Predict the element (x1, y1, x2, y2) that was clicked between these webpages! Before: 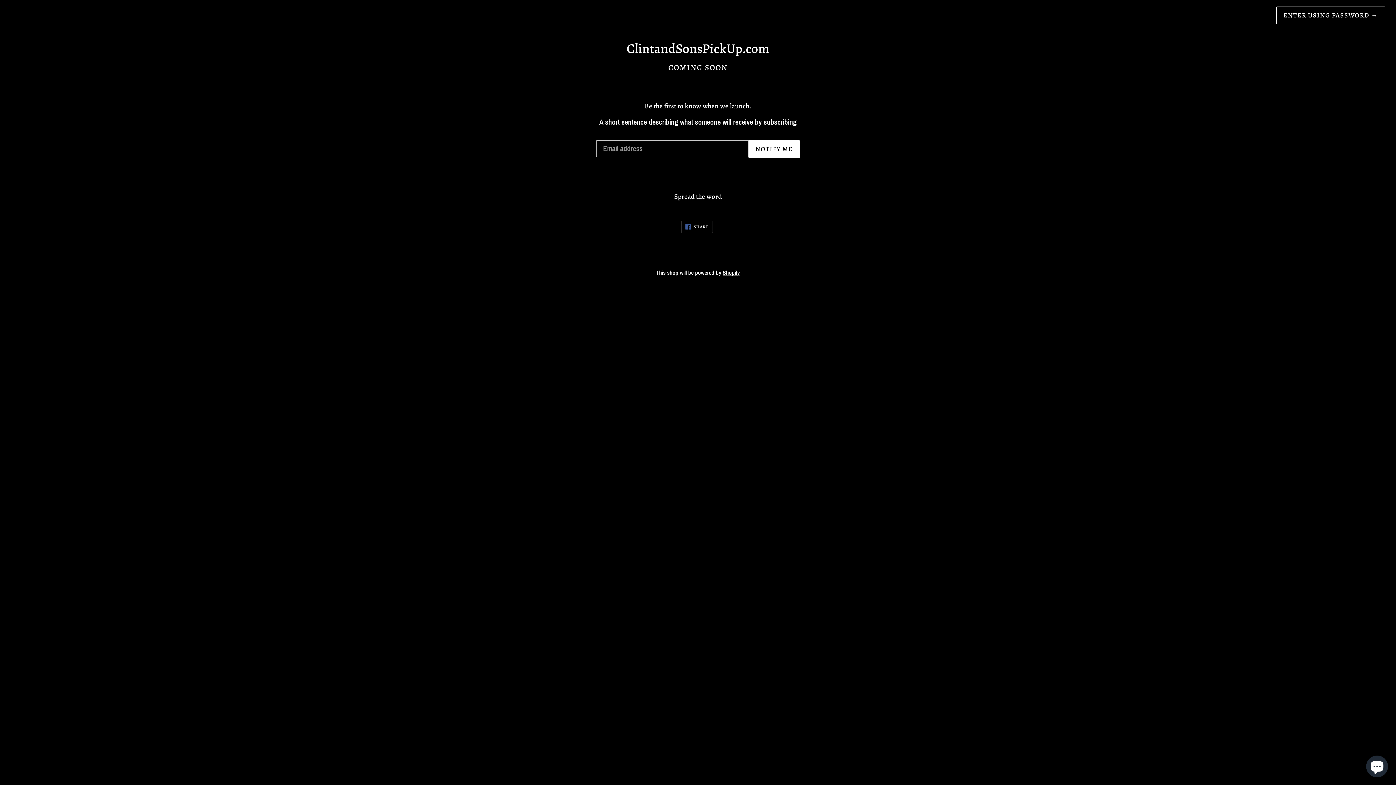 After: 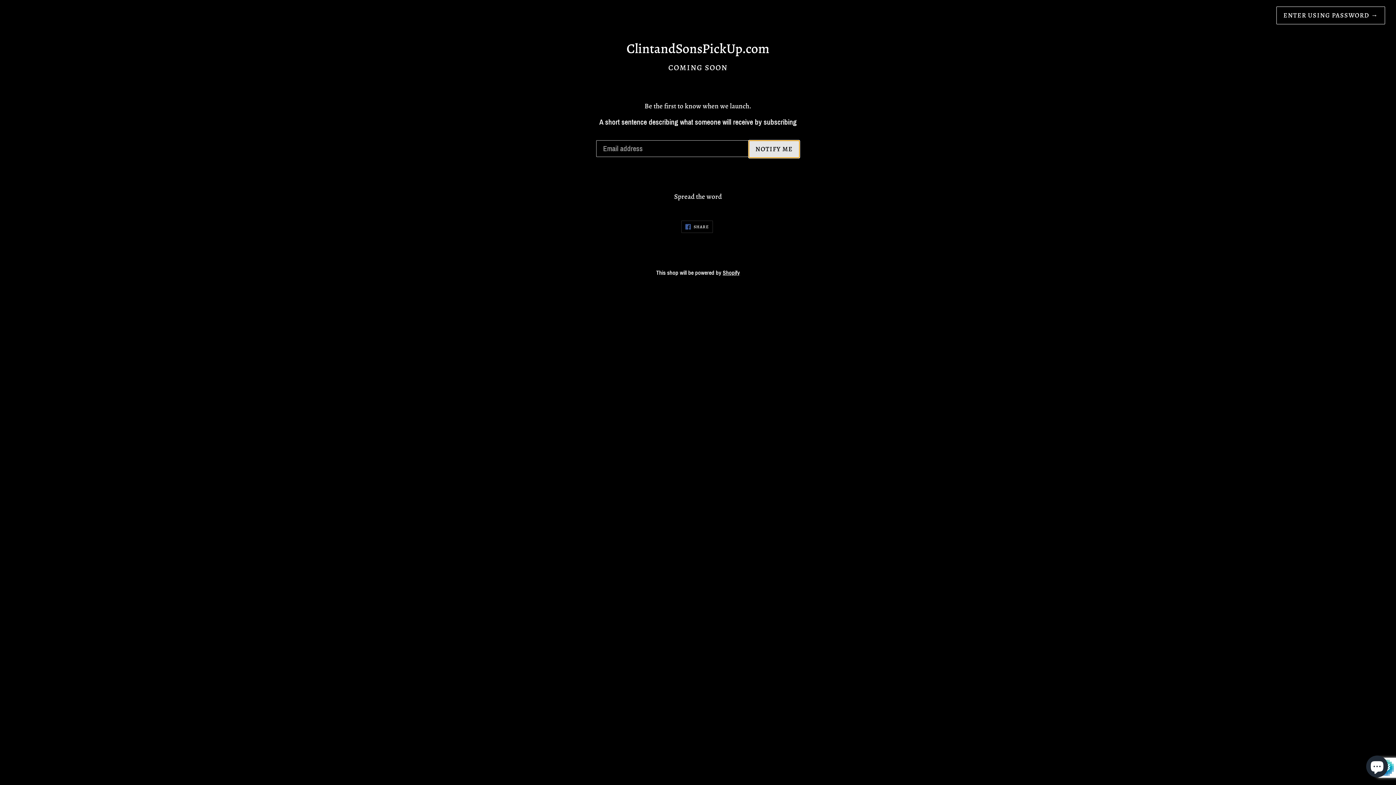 Action: label: NOTIFY ME bbox: (748, 140, 800, 158)